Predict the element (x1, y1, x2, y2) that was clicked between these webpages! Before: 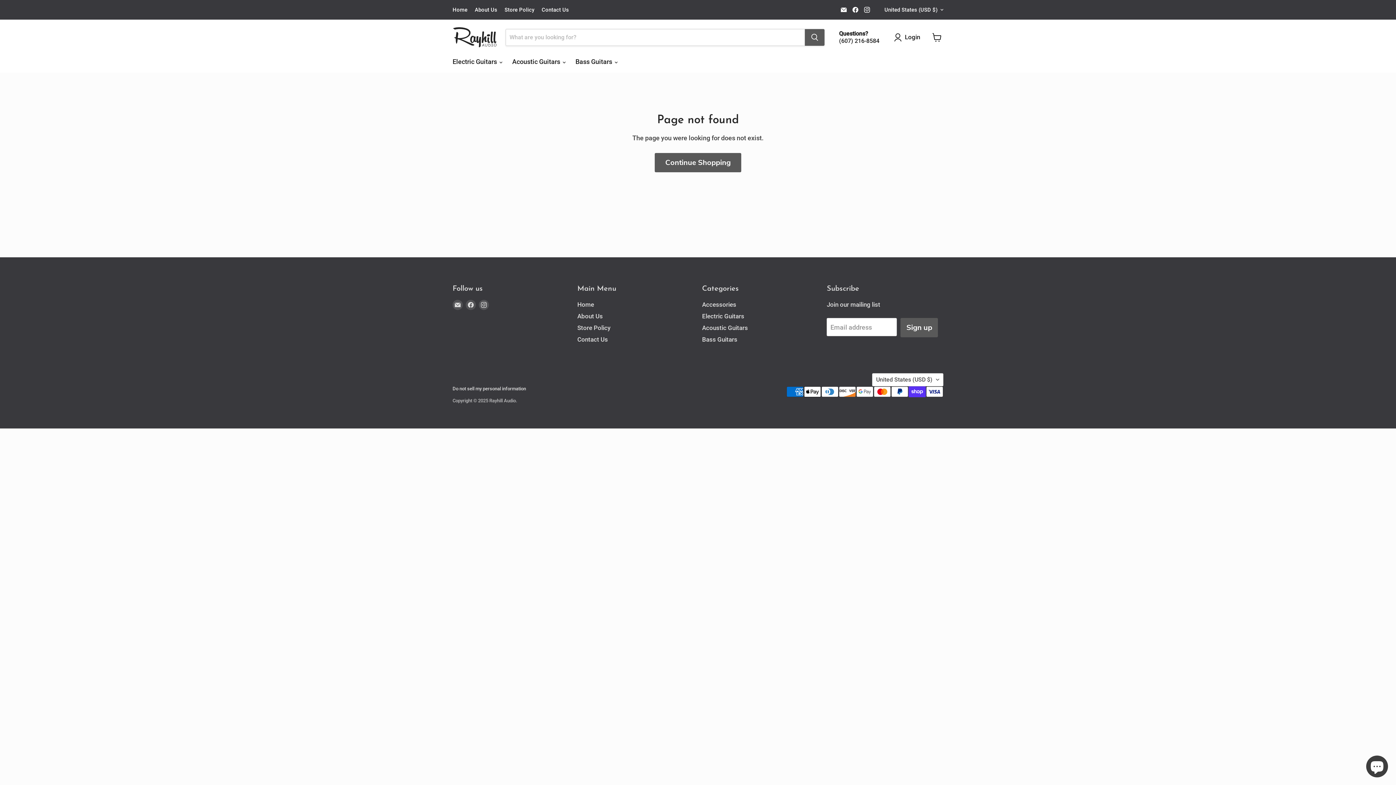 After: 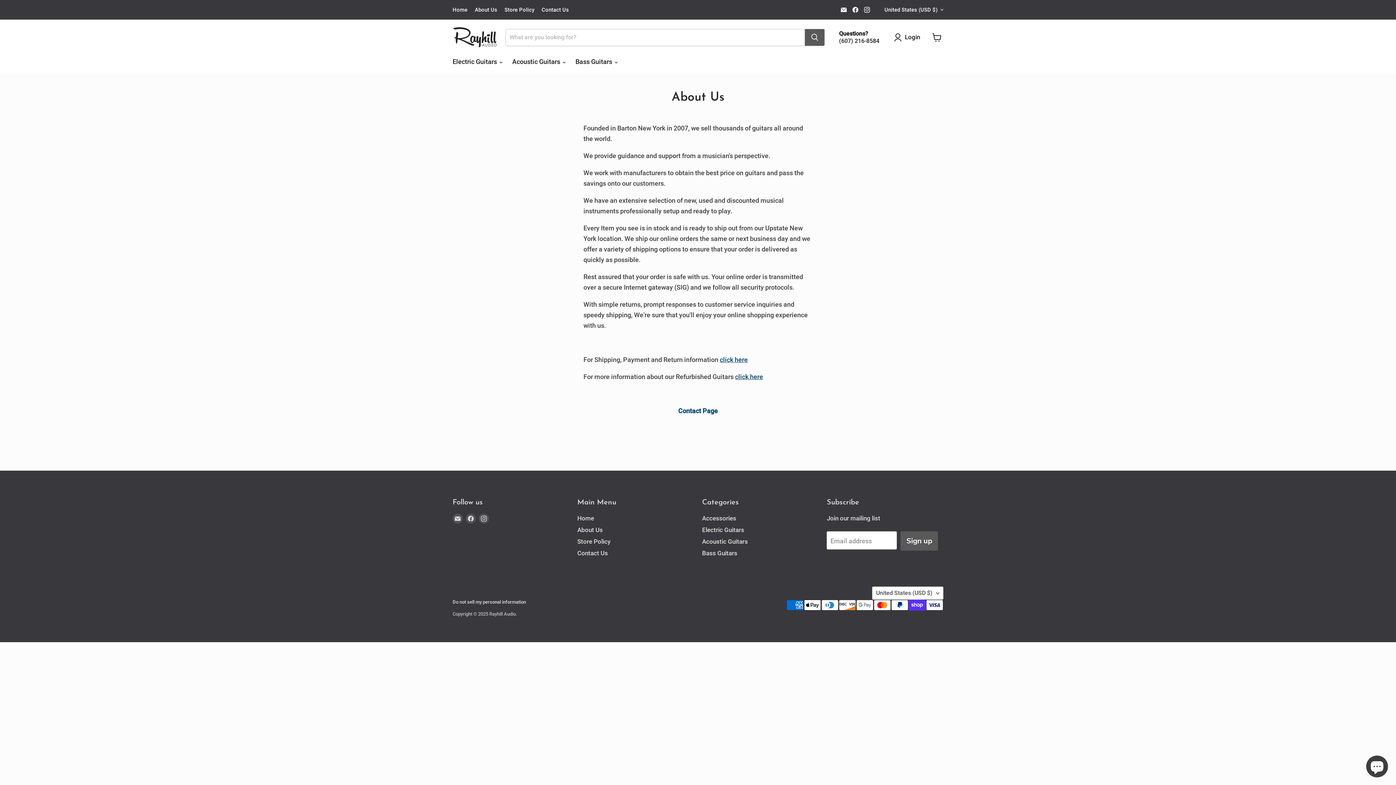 Action: label: About Us bbox: (474, 6, 497, 12)